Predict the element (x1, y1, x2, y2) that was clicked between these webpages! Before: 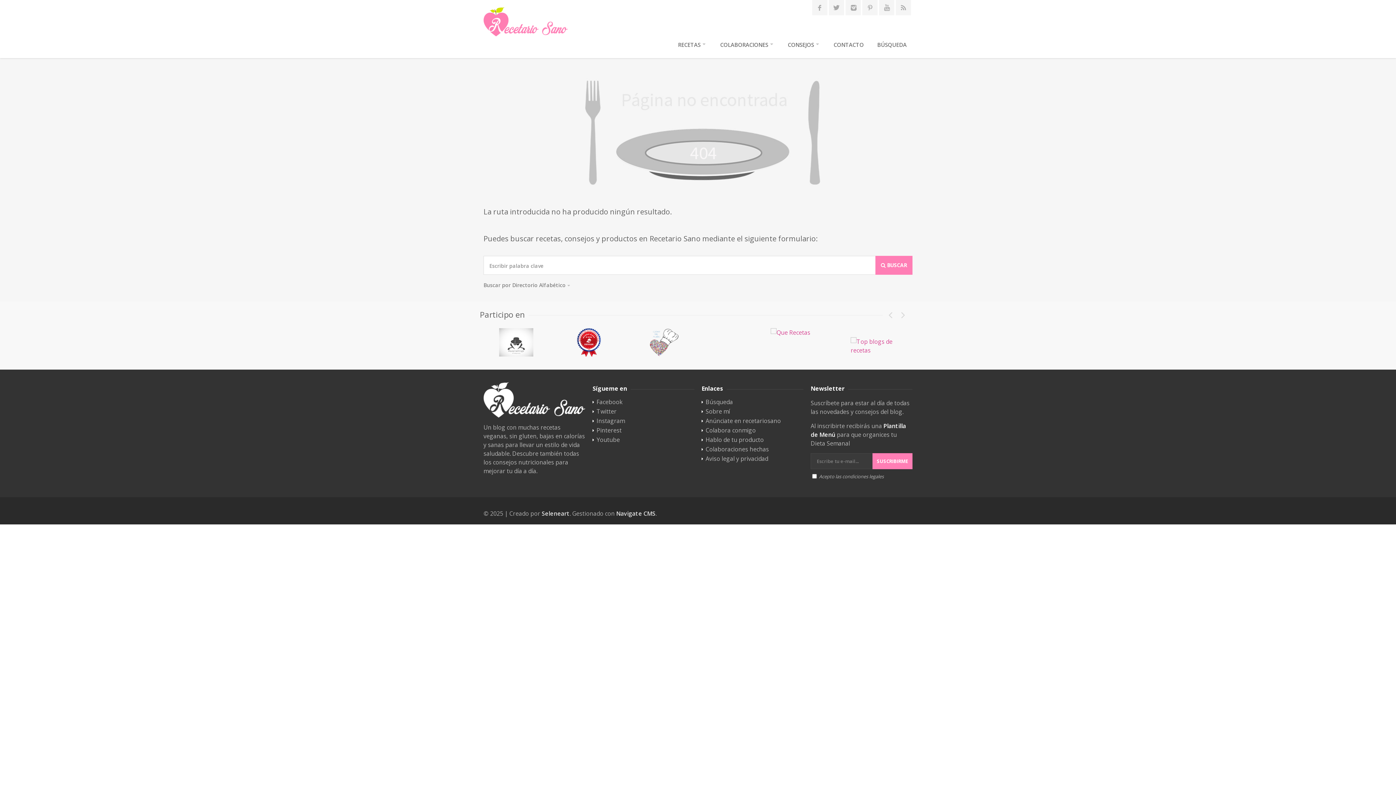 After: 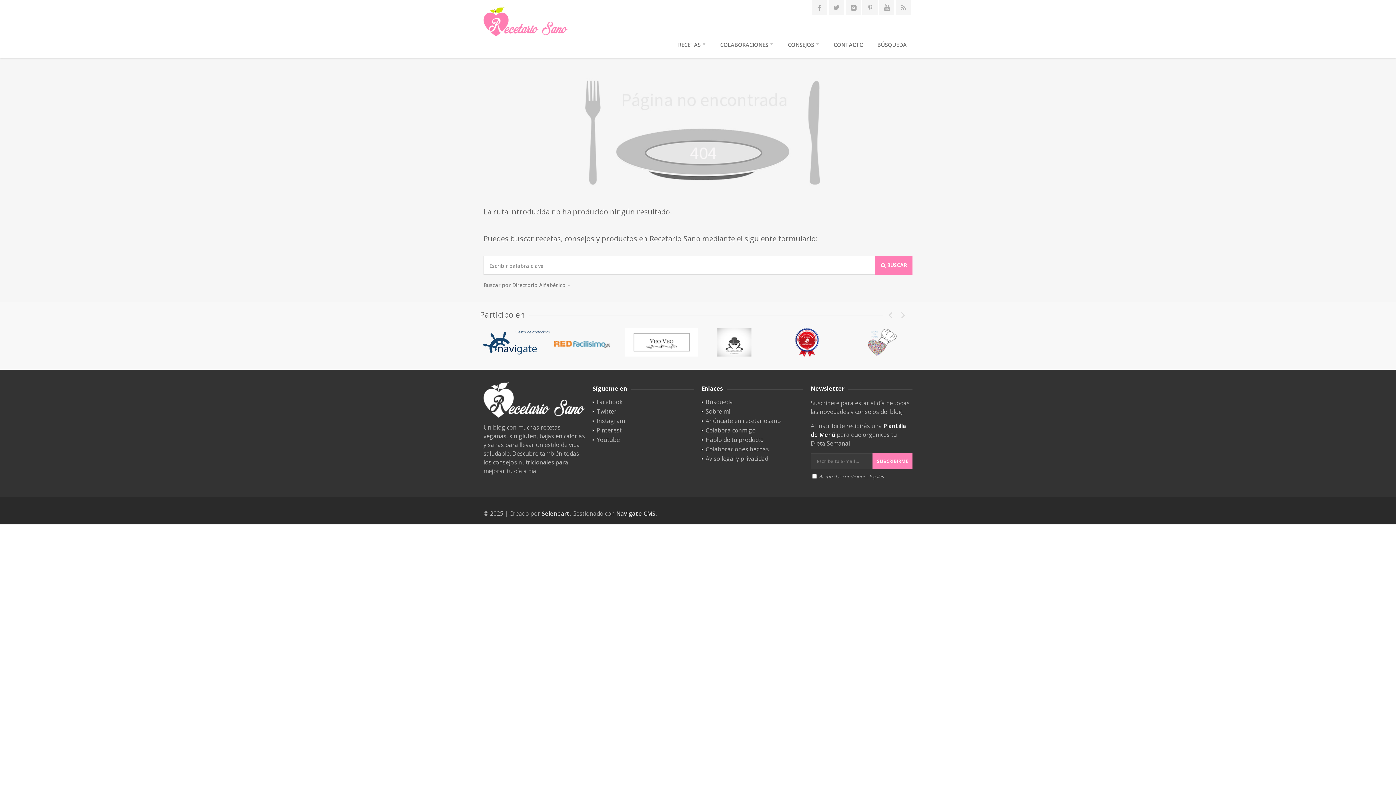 Action: bbox: (843, 328, 916, 356)